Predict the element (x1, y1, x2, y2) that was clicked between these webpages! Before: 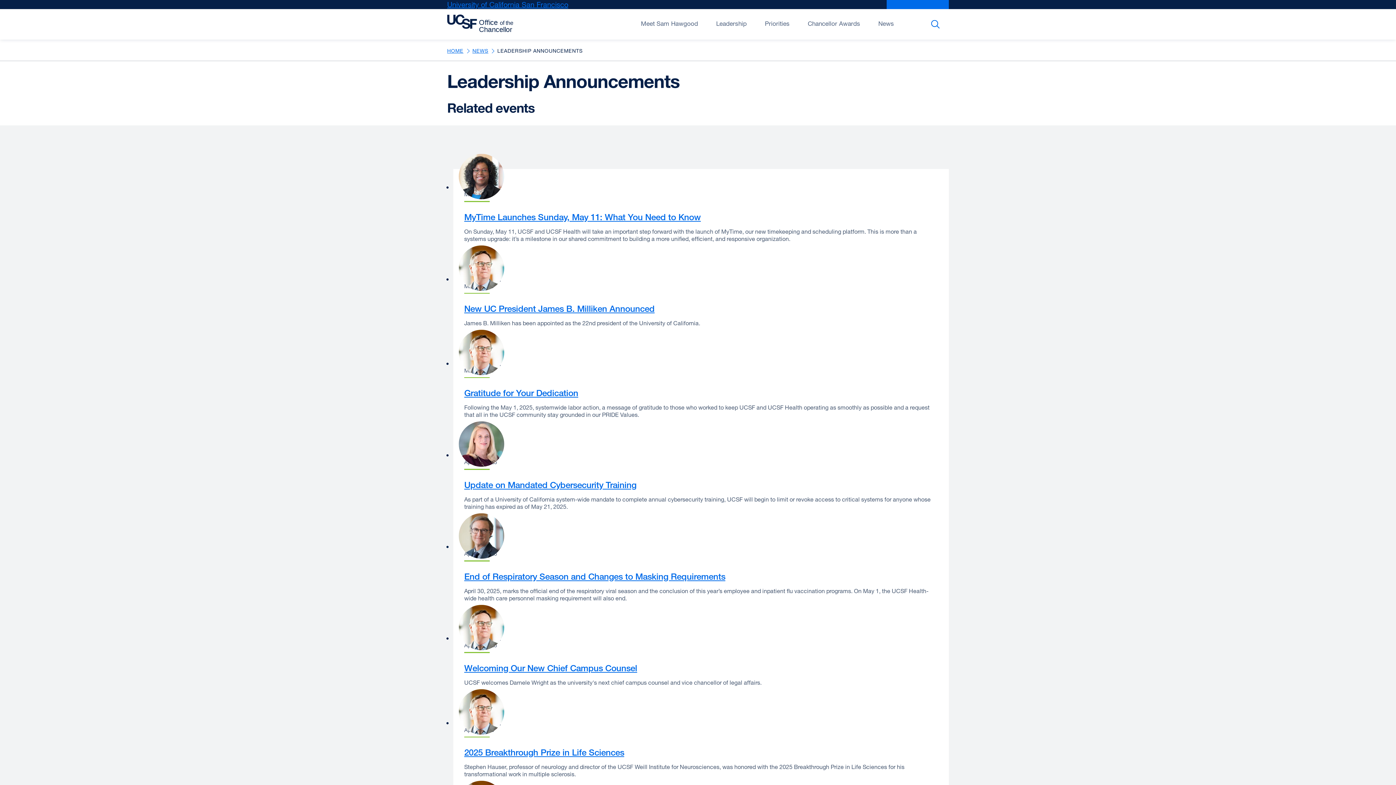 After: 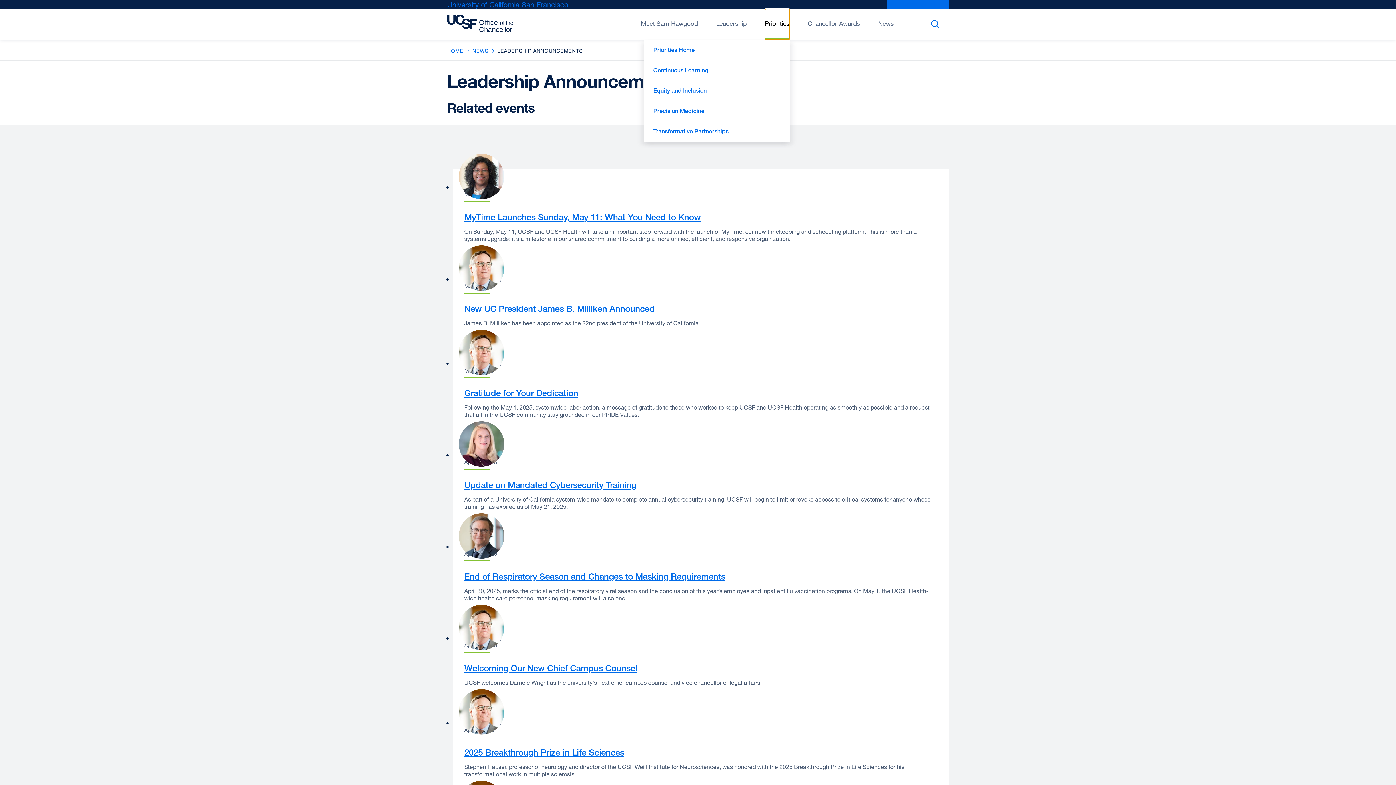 Action: bbox: (765, 9, 789, 39) label: Open/Close Priorities submenu